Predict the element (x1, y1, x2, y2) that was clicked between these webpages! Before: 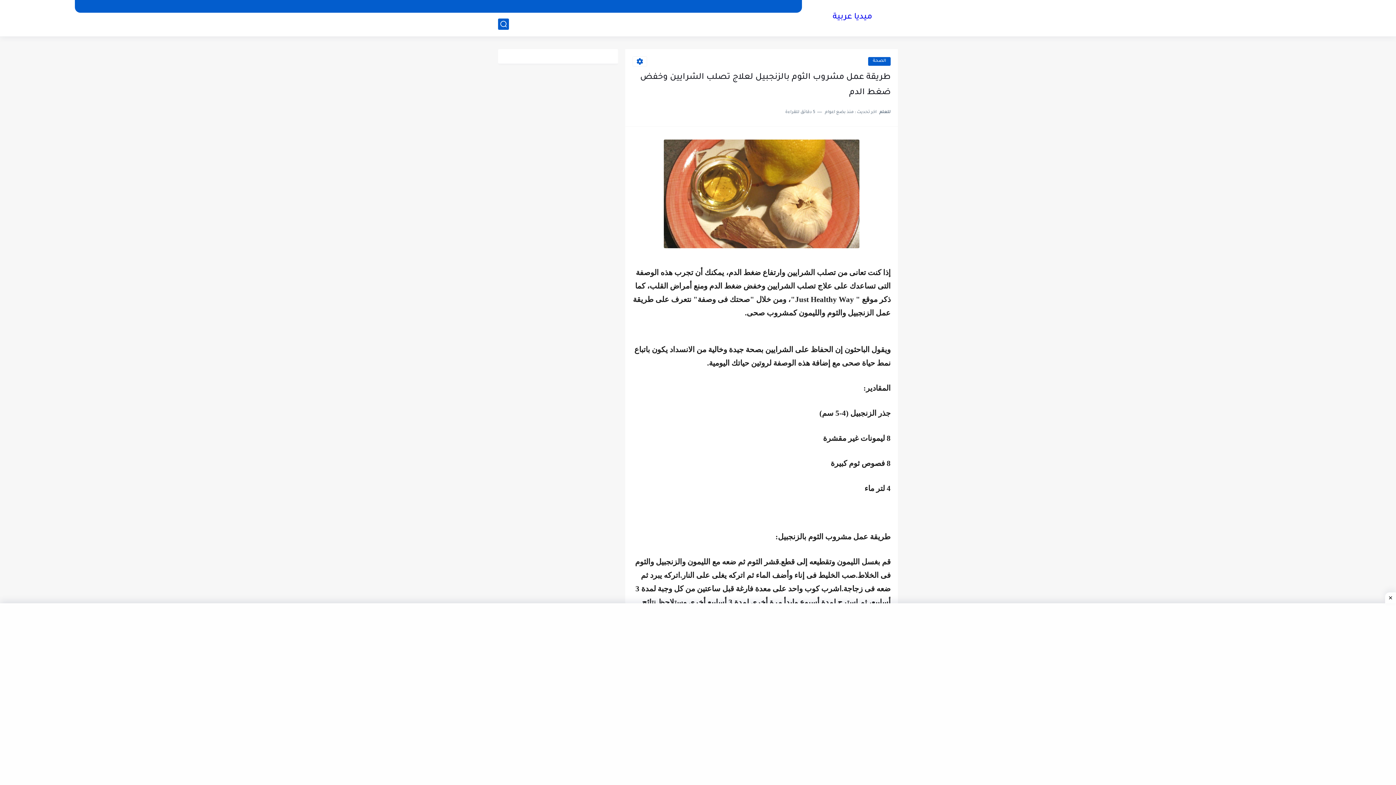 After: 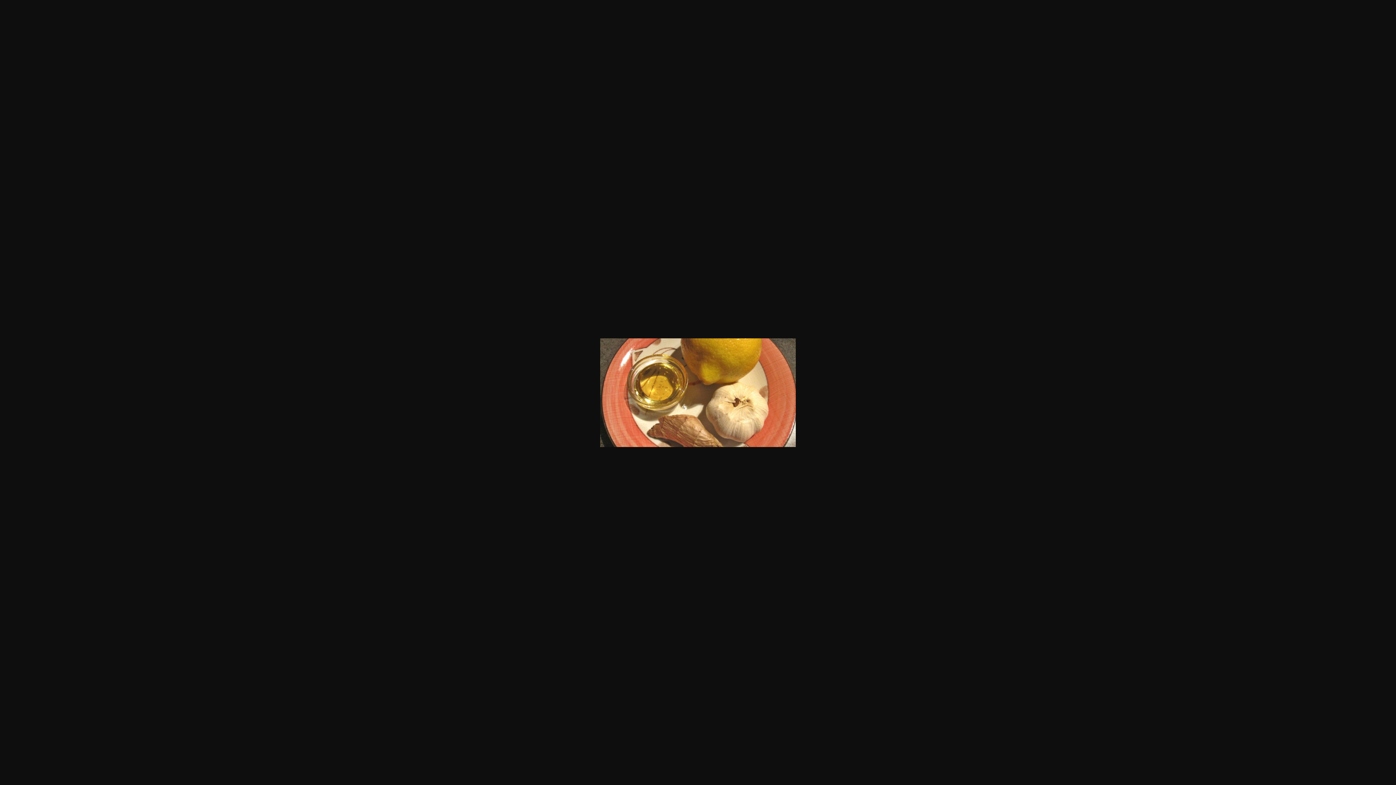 Action: bbox: (664, 244, 859, 250)